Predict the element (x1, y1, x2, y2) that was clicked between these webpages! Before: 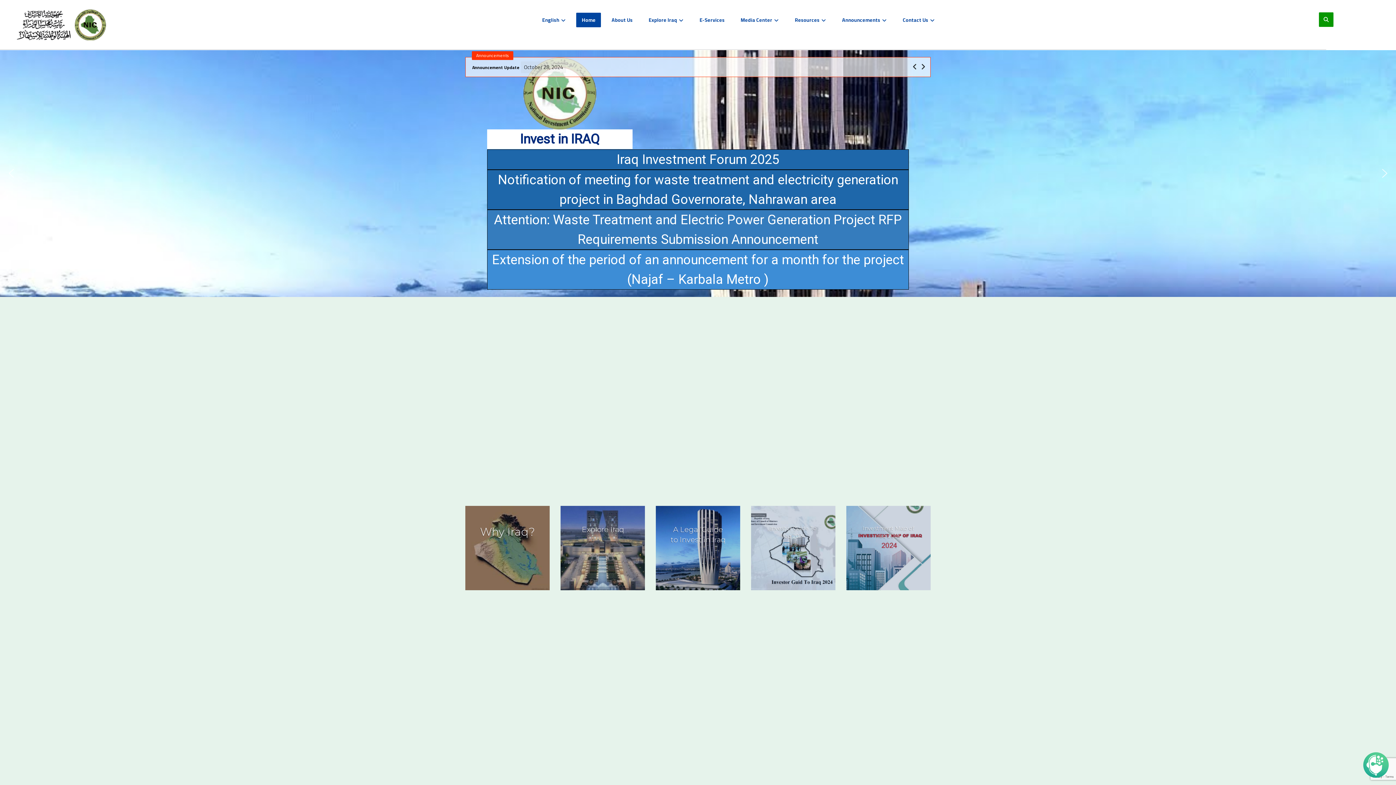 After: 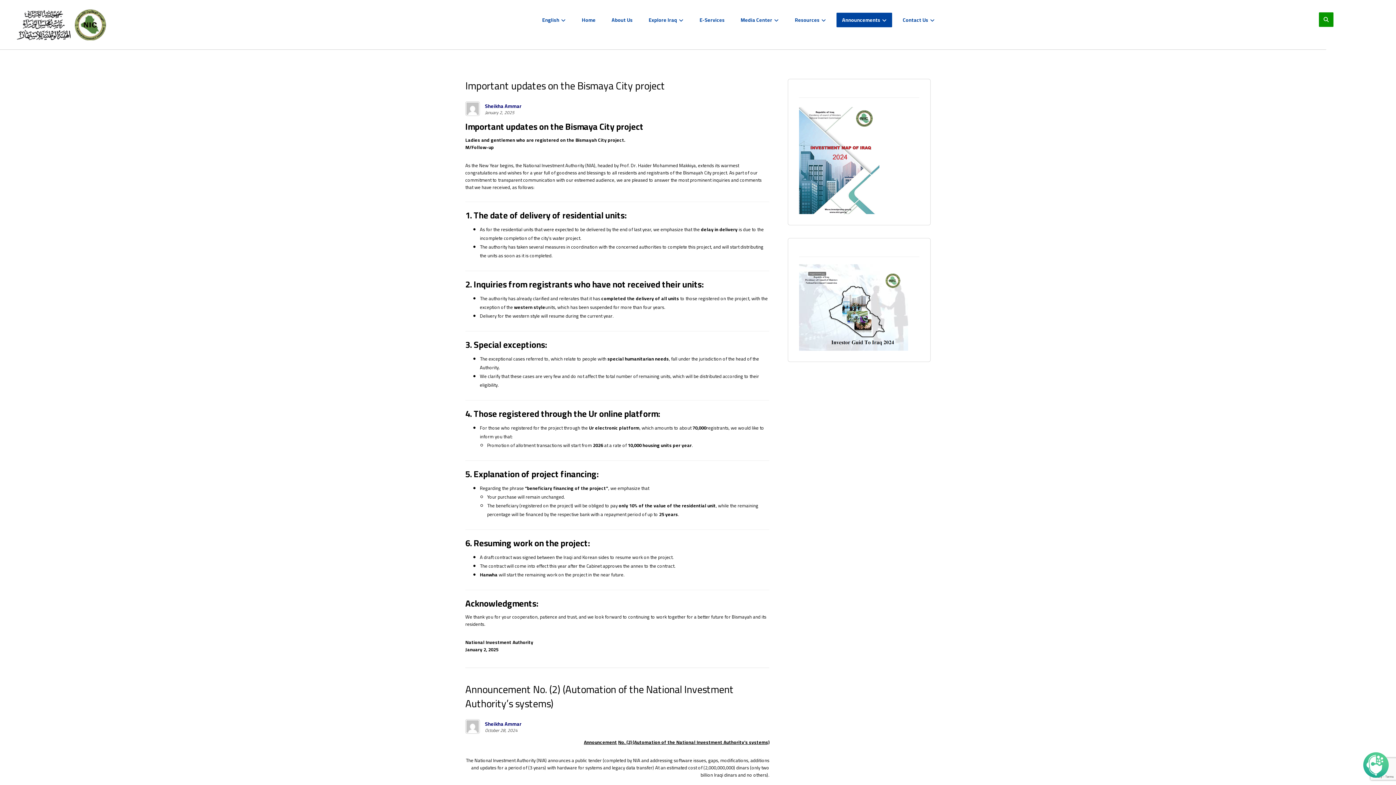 Action: label: Announcements bbox: (836, 12, 892, 27)